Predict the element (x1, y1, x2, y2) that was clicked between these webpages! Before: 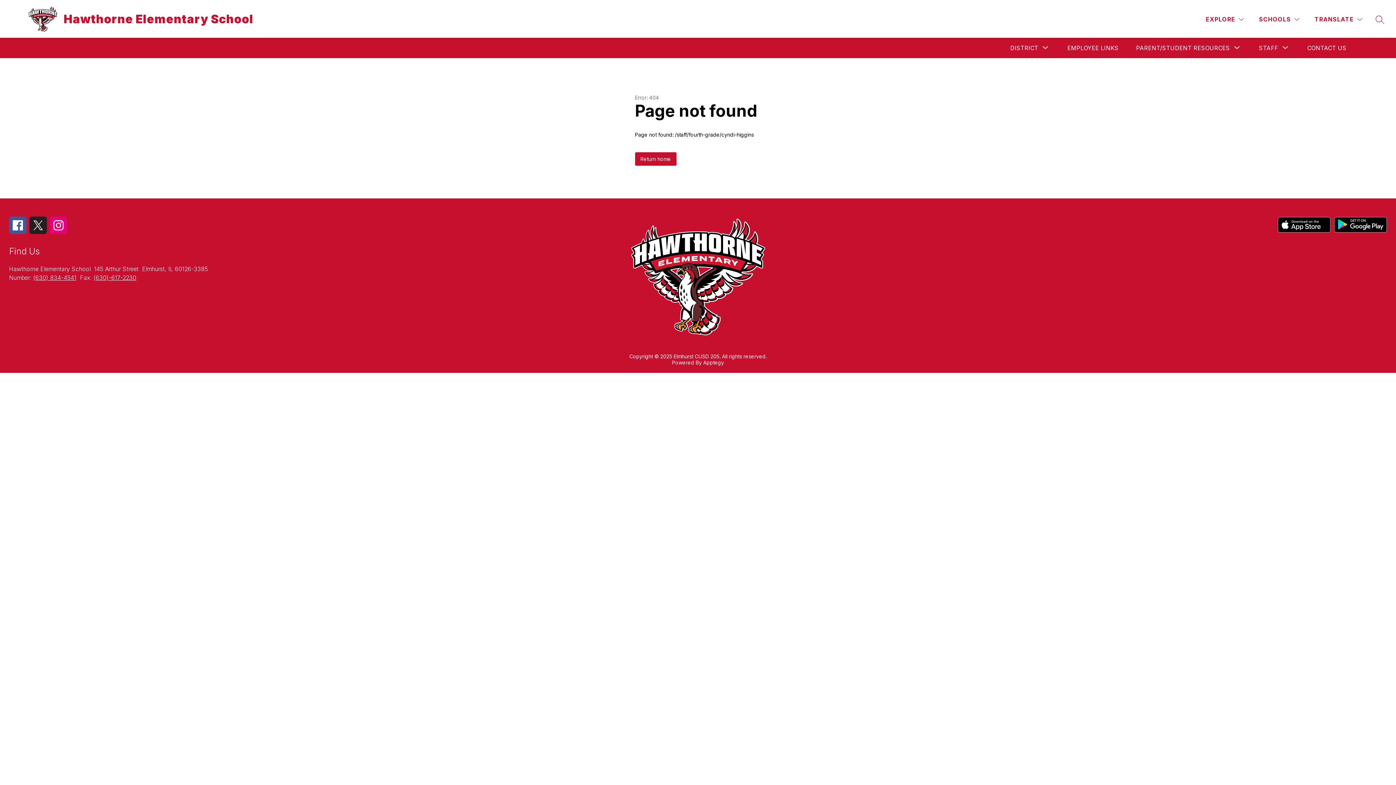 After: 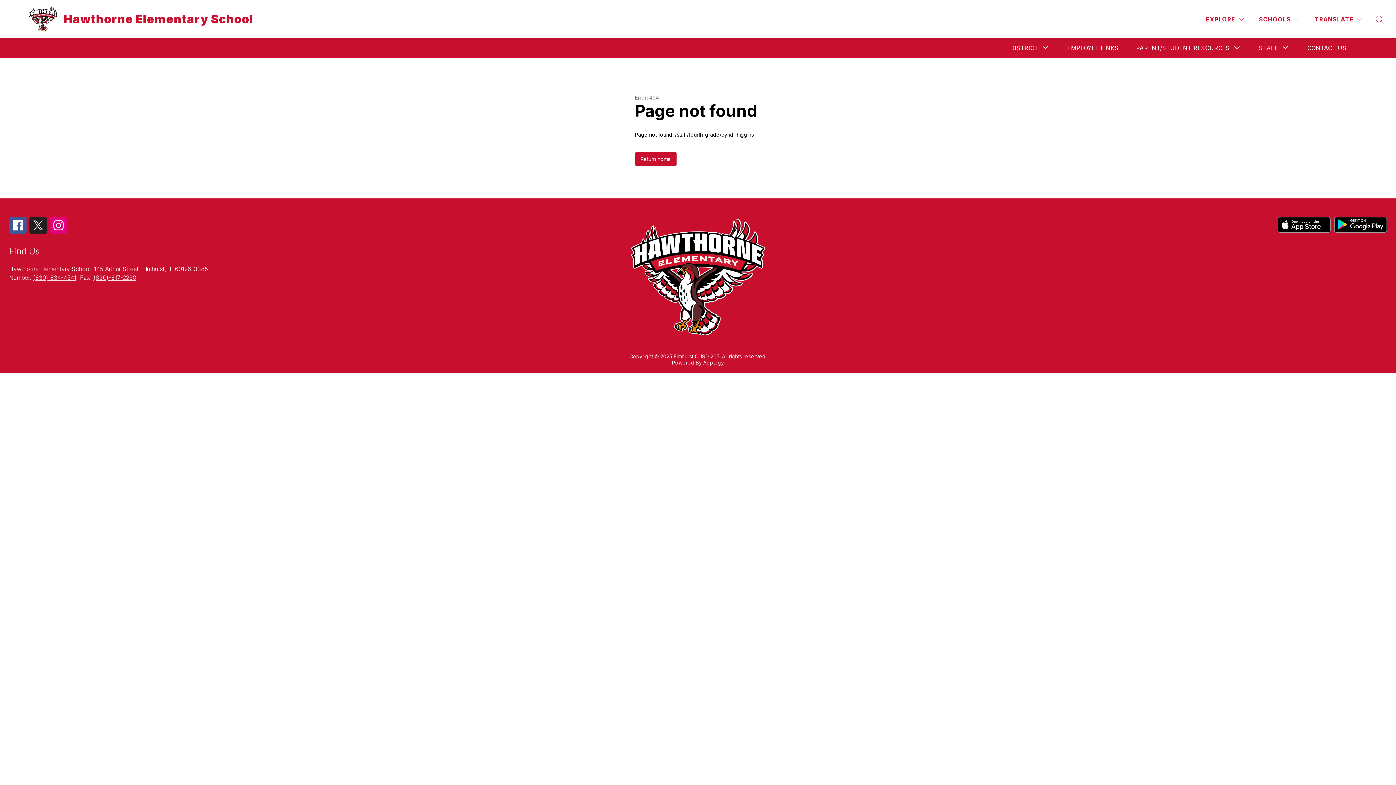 Action: bbox: (29, 228, 46, 235)